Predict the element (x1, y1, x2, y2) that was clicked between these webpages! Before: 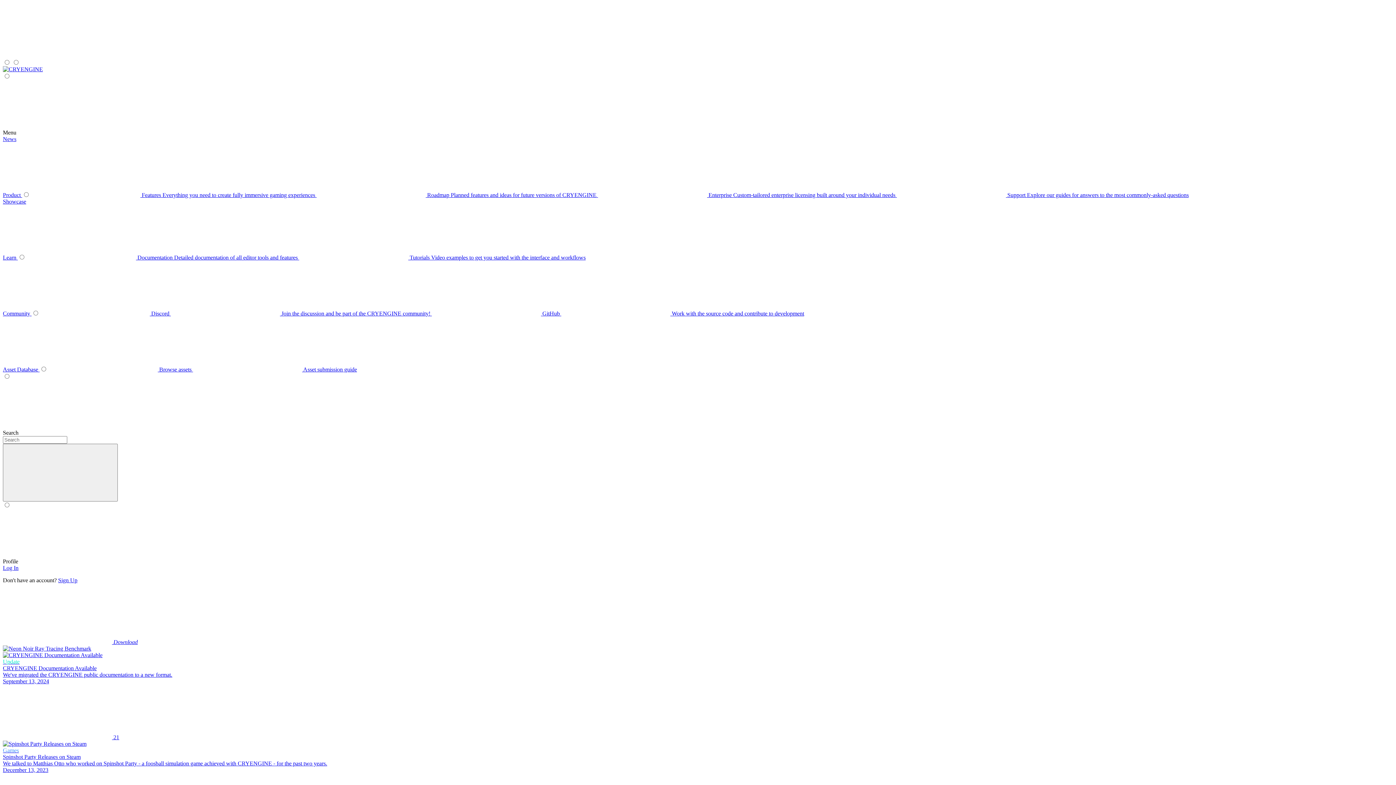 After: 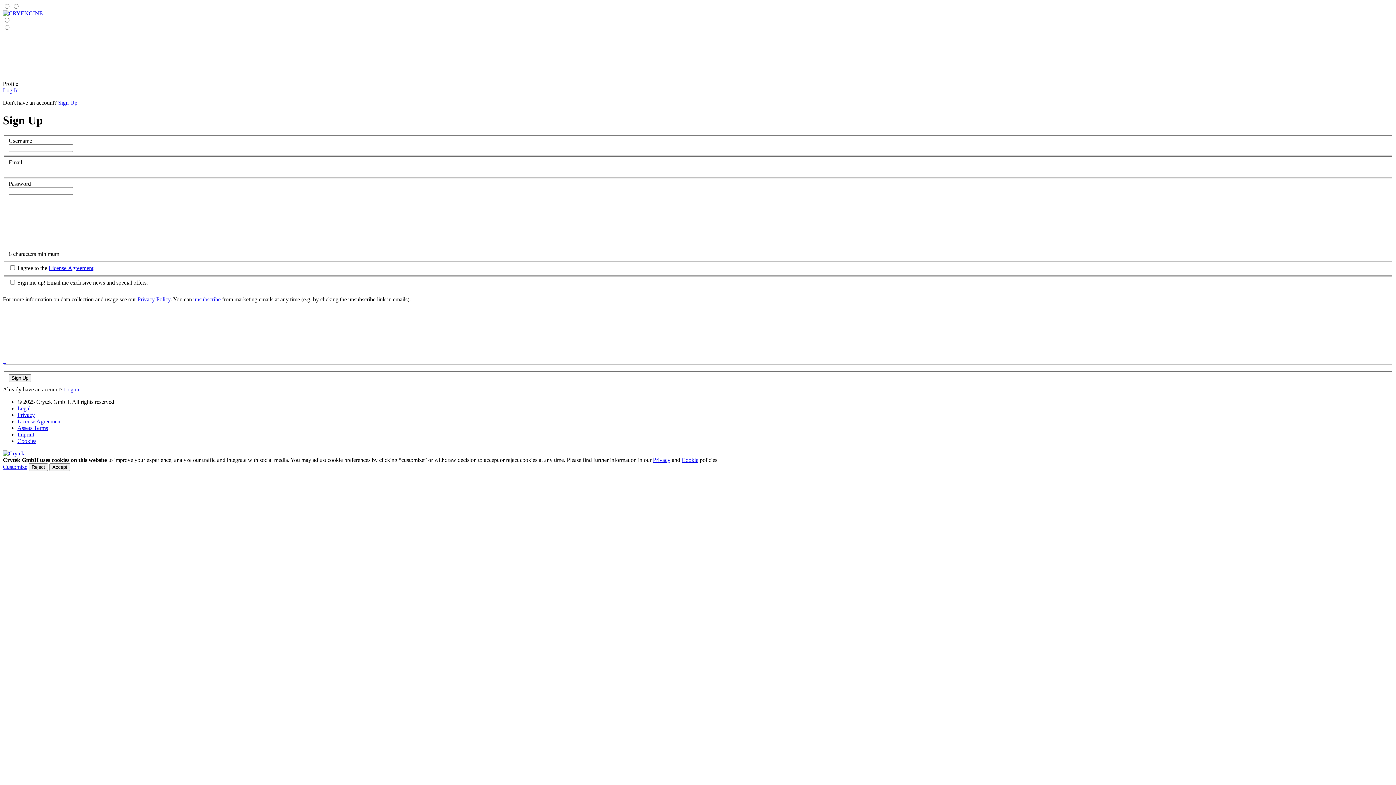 Action: bbox: (58, 577, 77, 583) label: Sign Up